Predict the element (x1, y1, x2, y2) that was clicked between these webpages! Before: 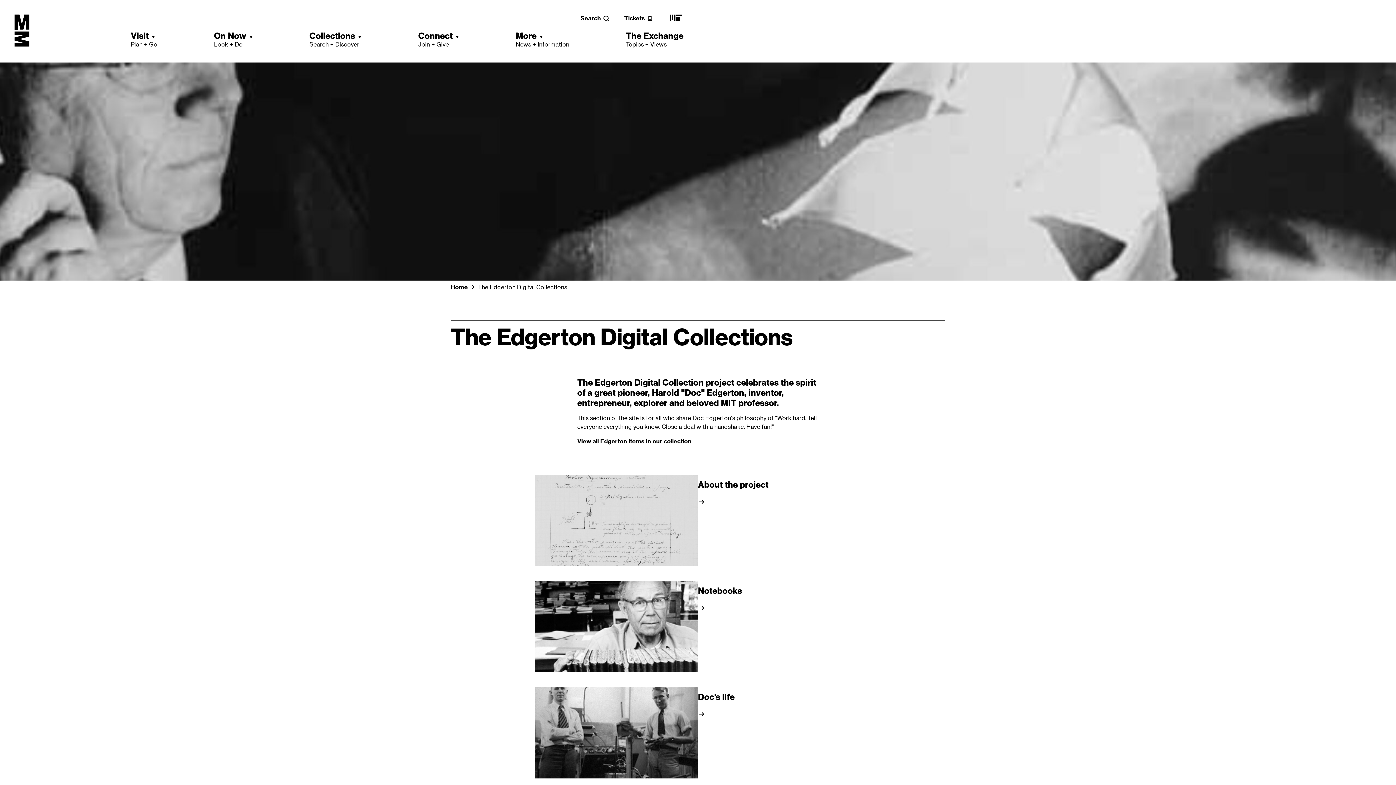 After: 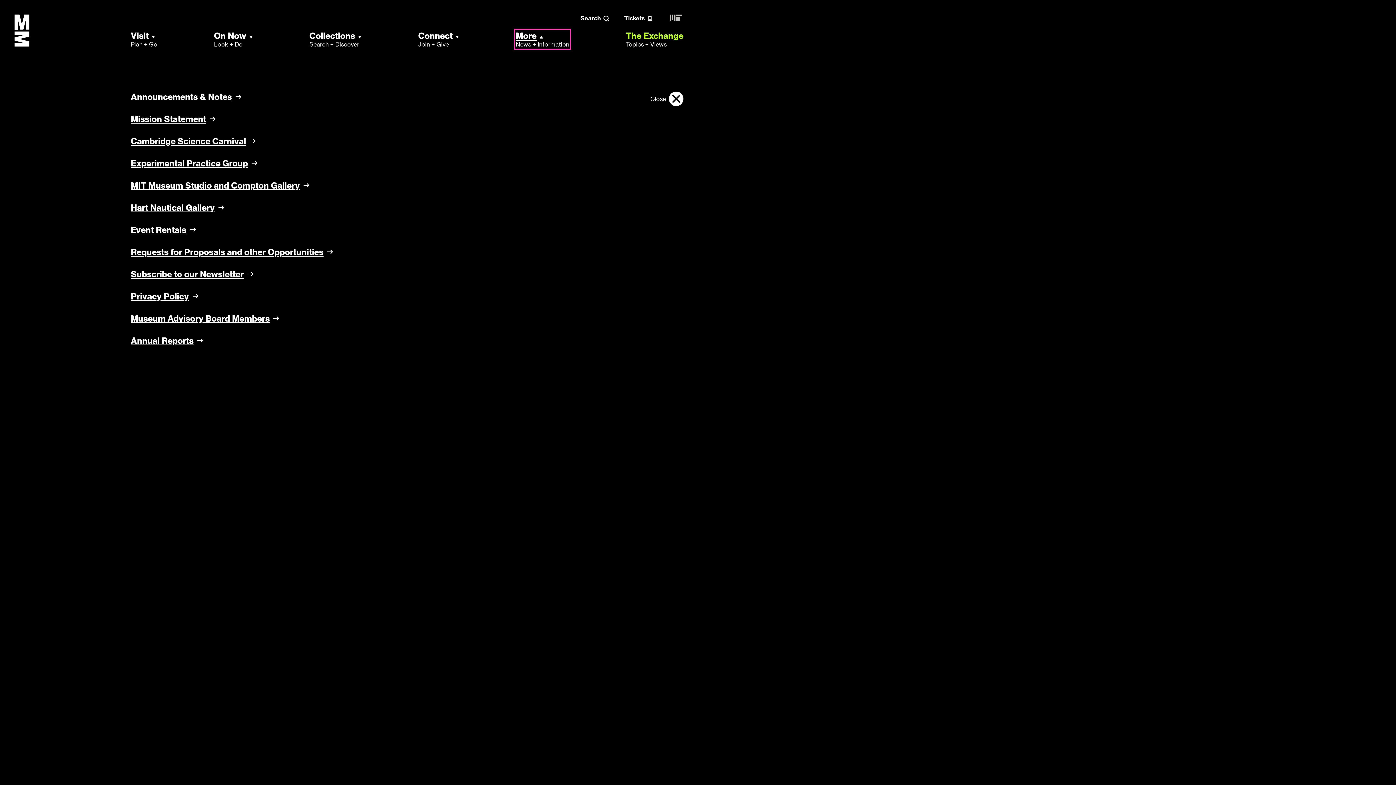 Action: bbox: (515, 30, 569, 48) label: More
News + Information